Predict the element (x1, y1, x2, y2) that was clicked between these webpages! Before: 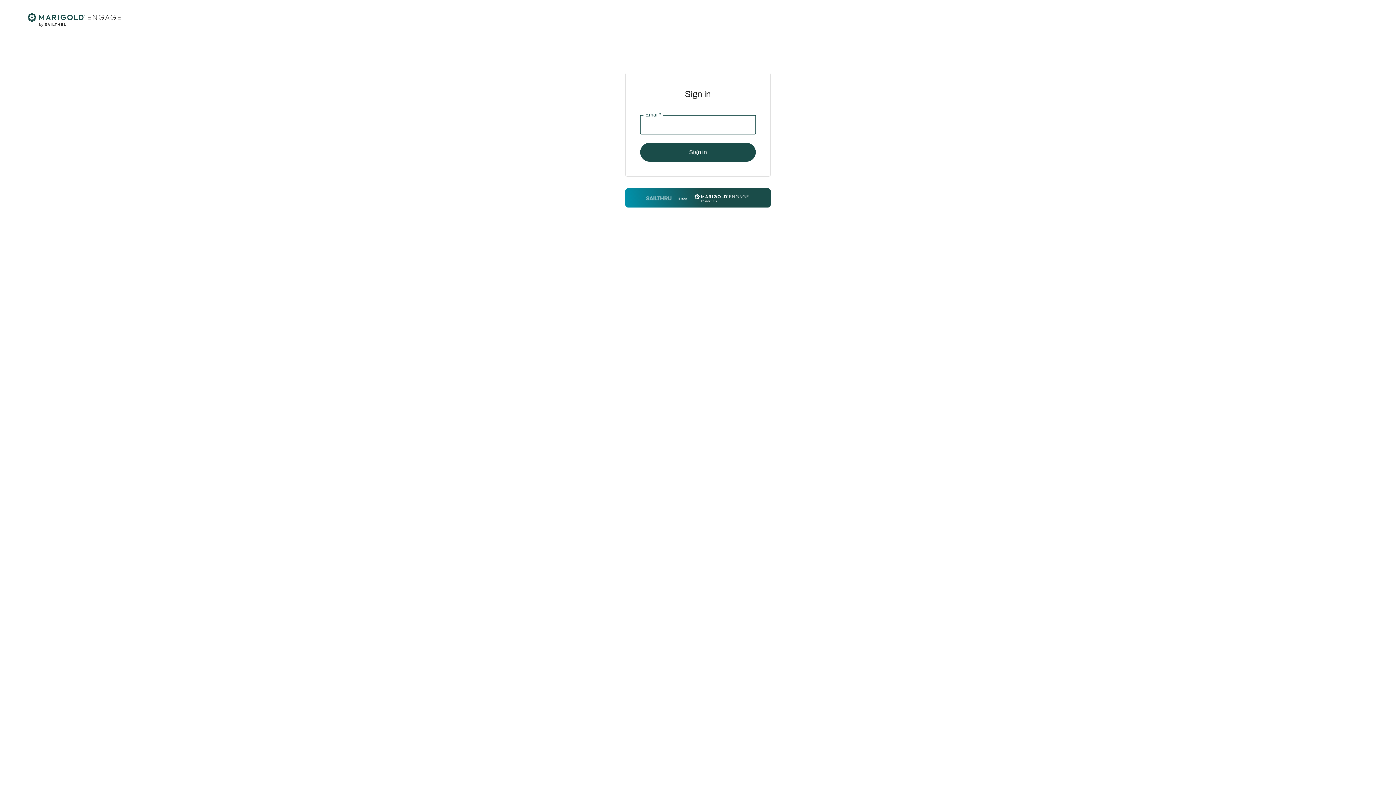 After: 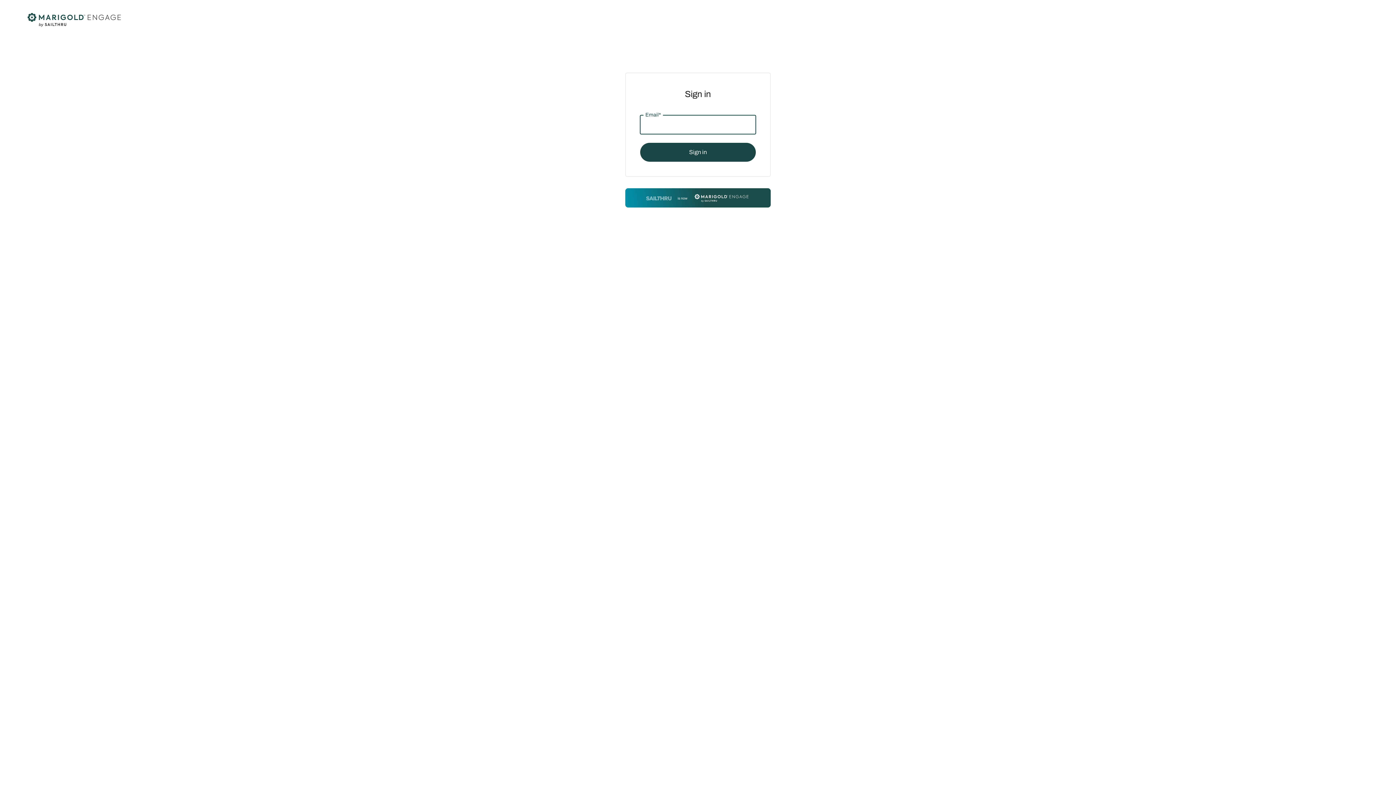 Action: bbox: (640, 142, 756, 161) label: Sign in